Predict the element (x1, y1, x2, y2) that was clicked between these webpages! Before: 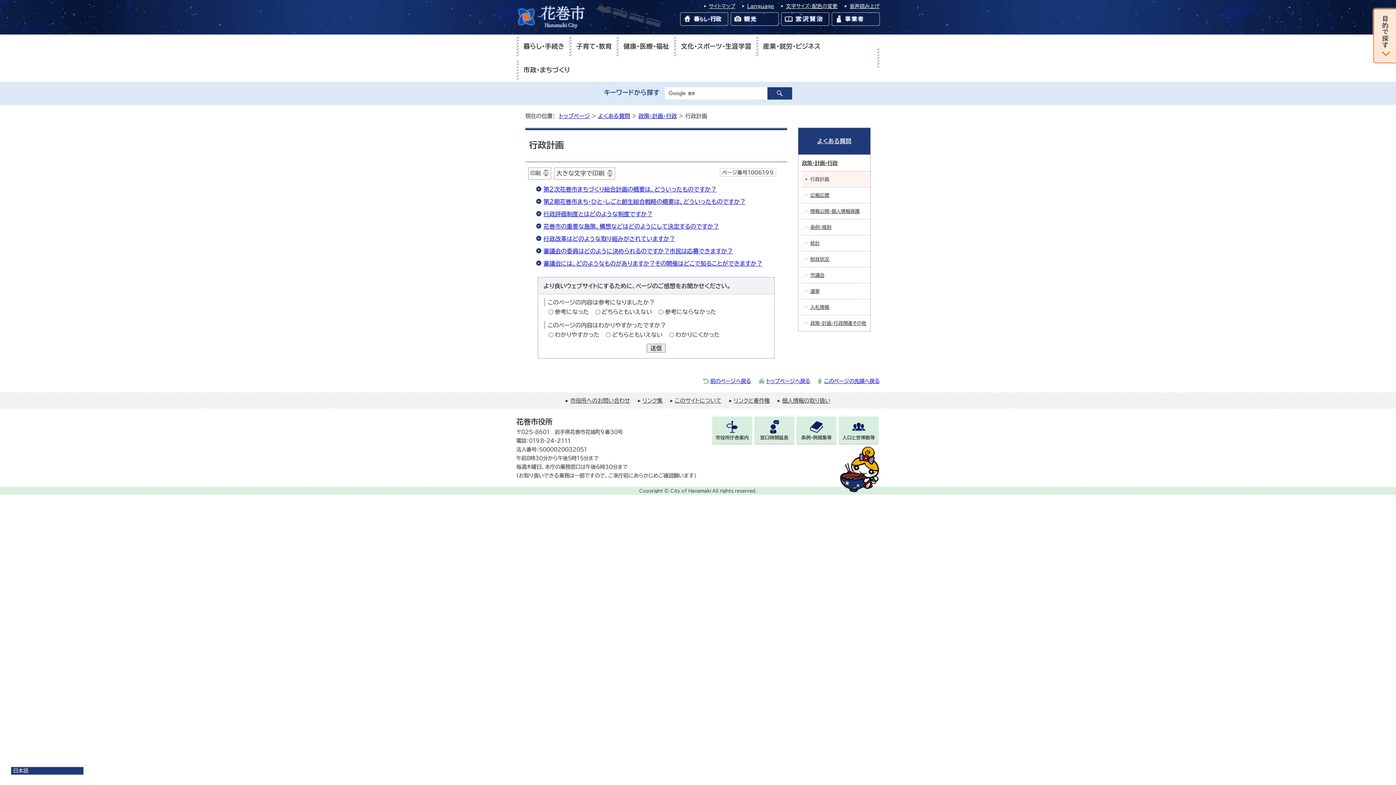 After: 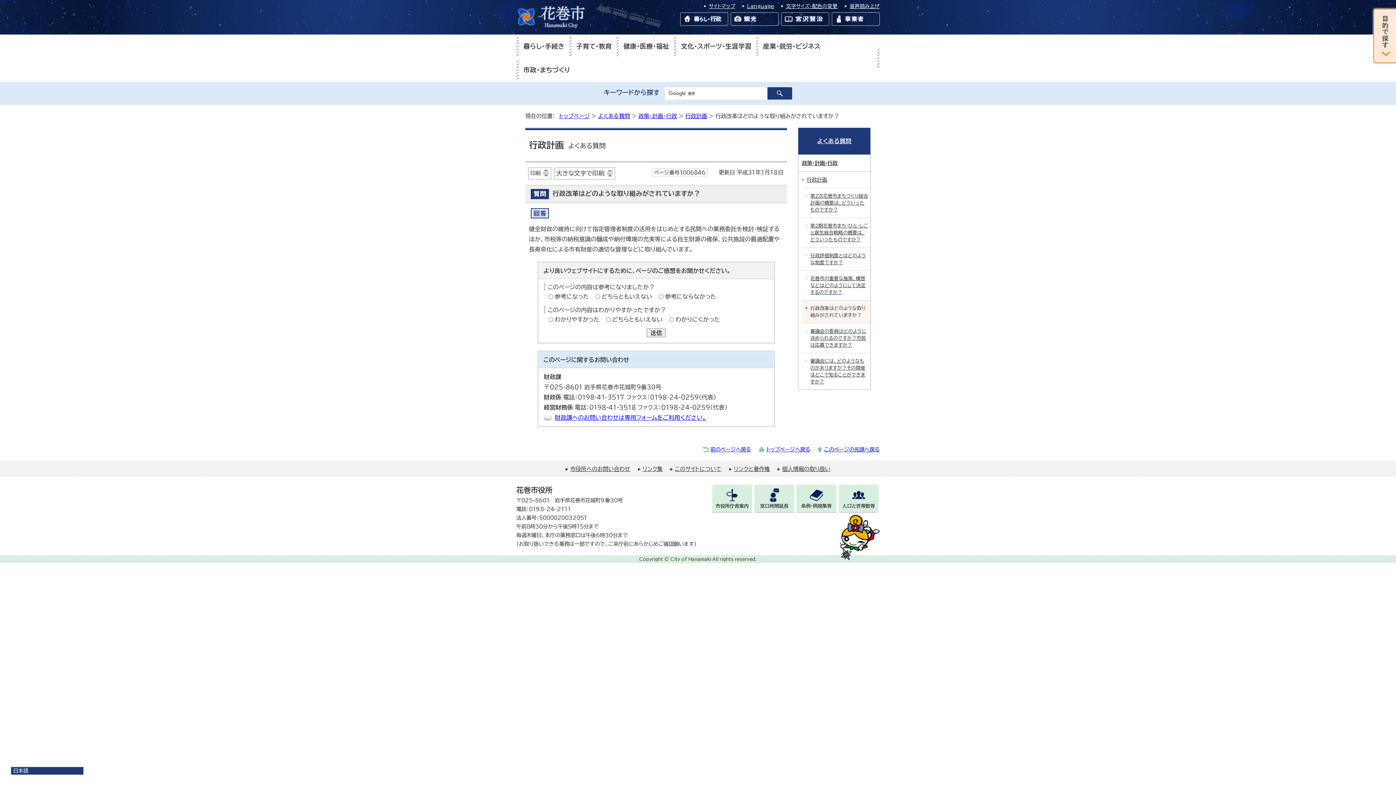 Action: label: 行政改革はどのような取り組みがされていますか？ bbox: (543, 236, 675, 241)